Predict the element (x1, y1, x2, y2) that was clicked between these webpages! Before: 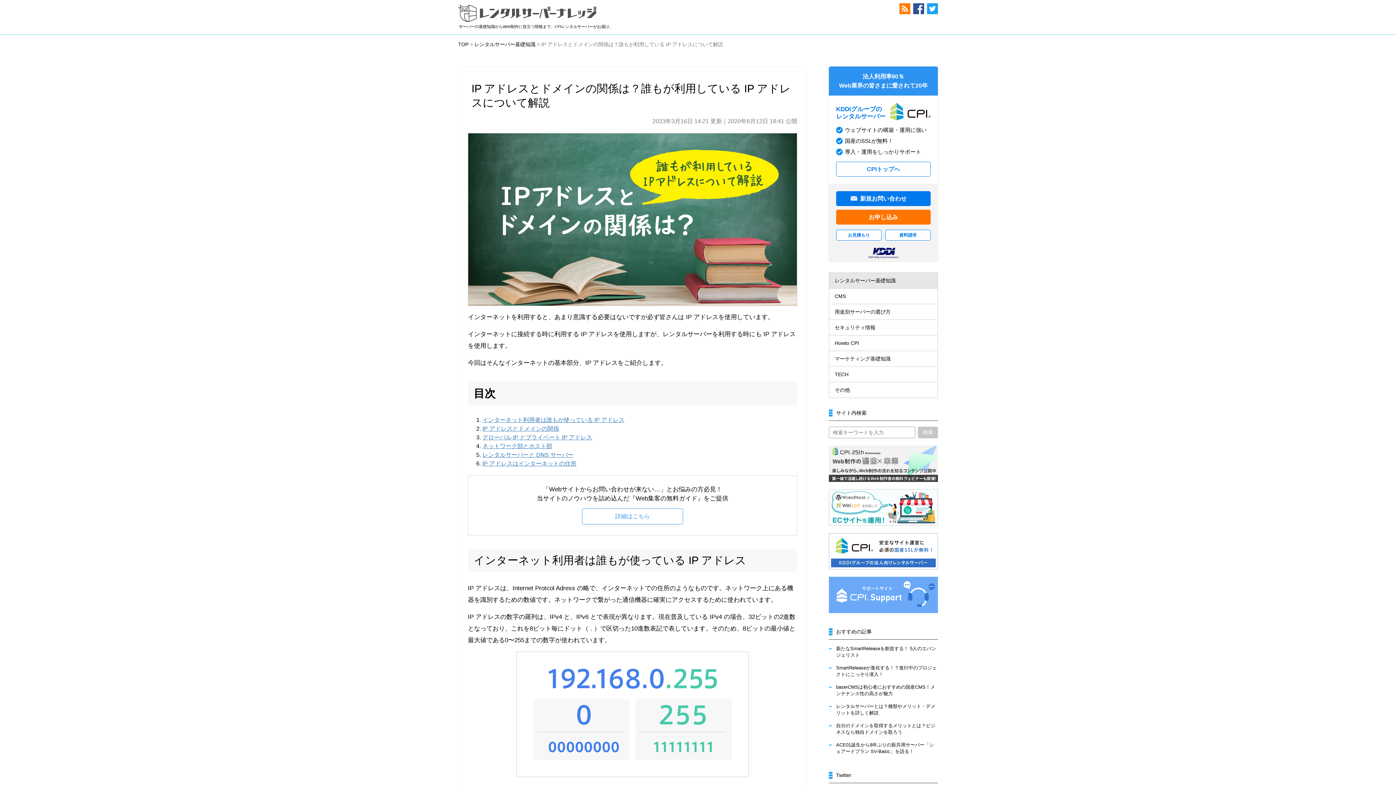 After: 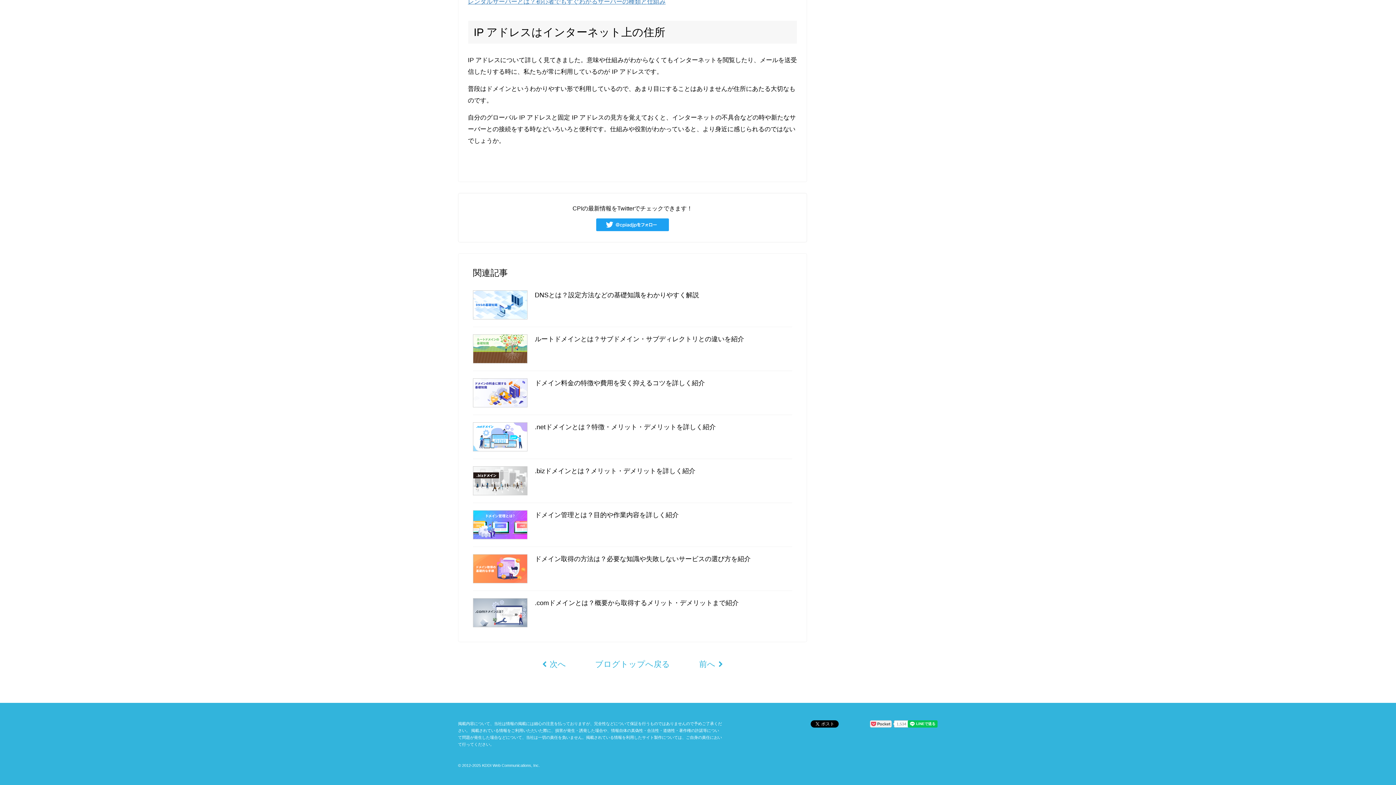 Action: bbox: (482, 460, 576, 467) label: IP アドレスはインターネットの住所